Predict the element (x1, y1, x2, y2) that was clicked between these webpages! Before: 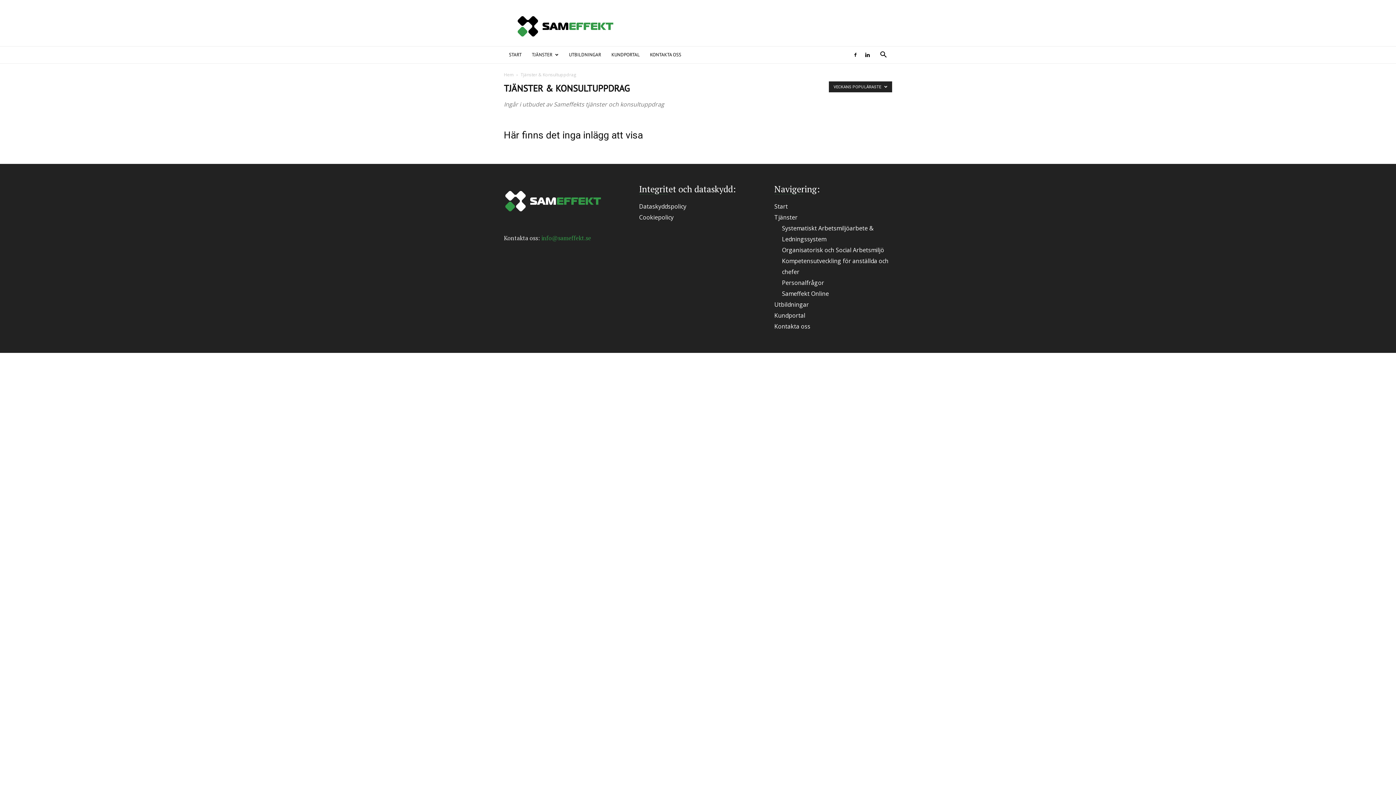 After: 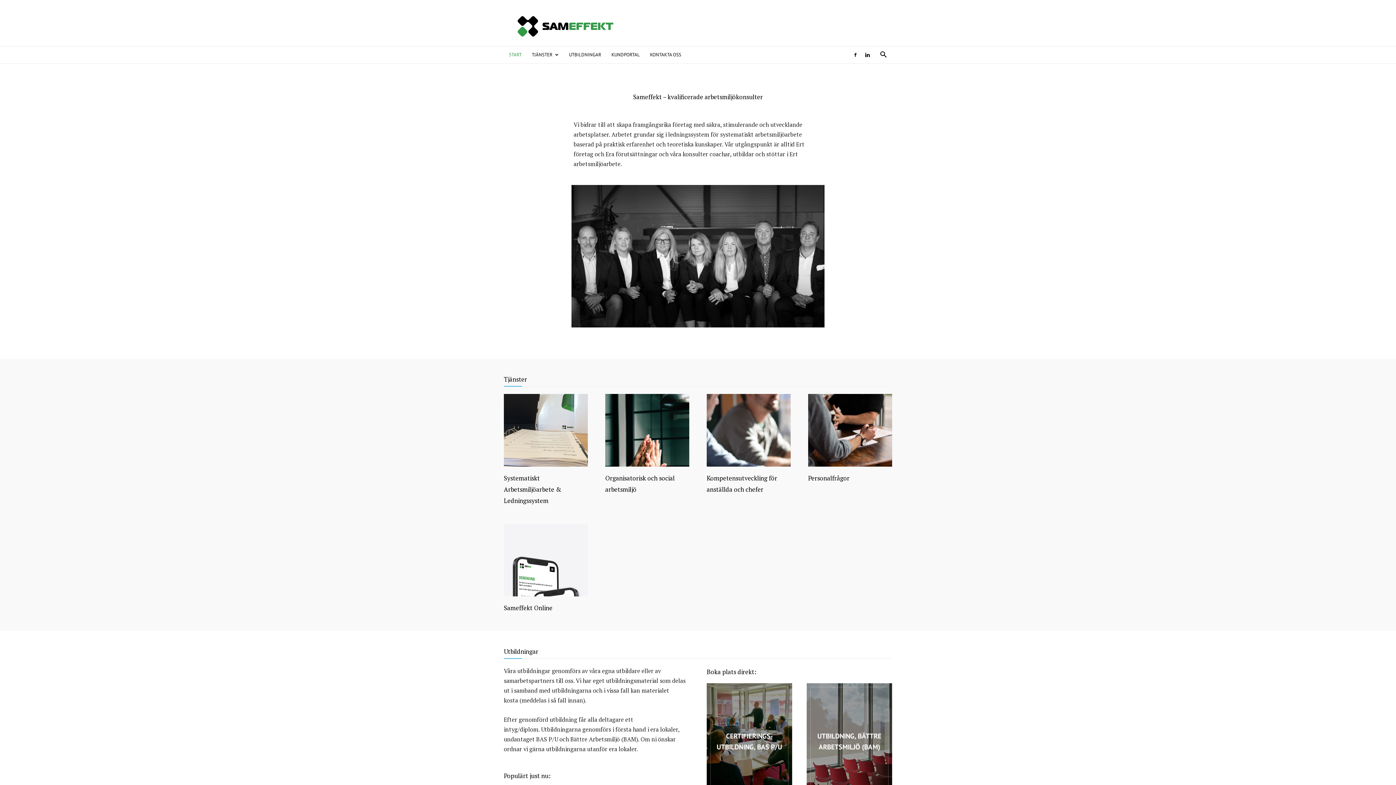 Action: bbox: (504, 71, 513, 77) label: Hem